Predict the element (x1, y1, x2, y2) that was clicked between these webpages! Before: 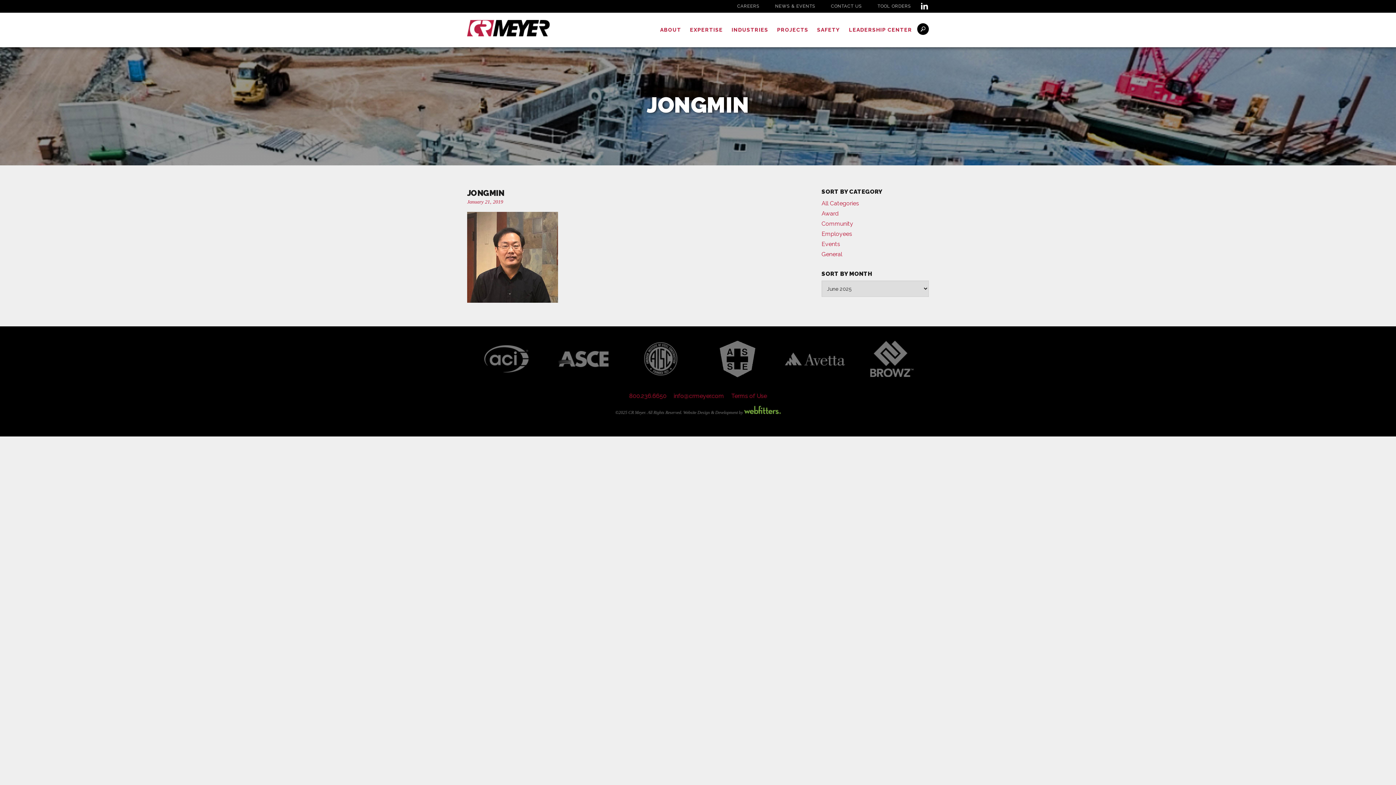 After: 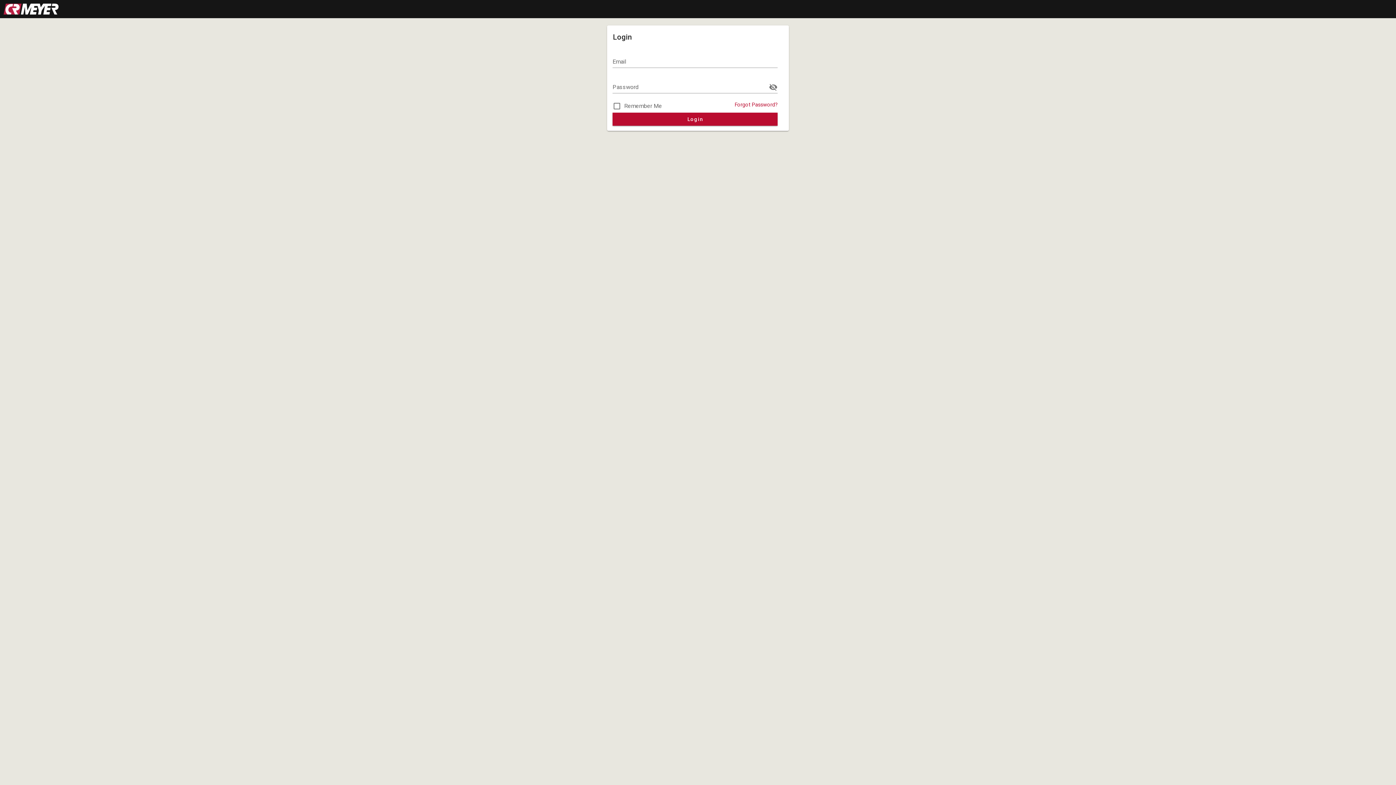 Action: bbox: (877, 0, 911, 14) label: TOOL ORDERS